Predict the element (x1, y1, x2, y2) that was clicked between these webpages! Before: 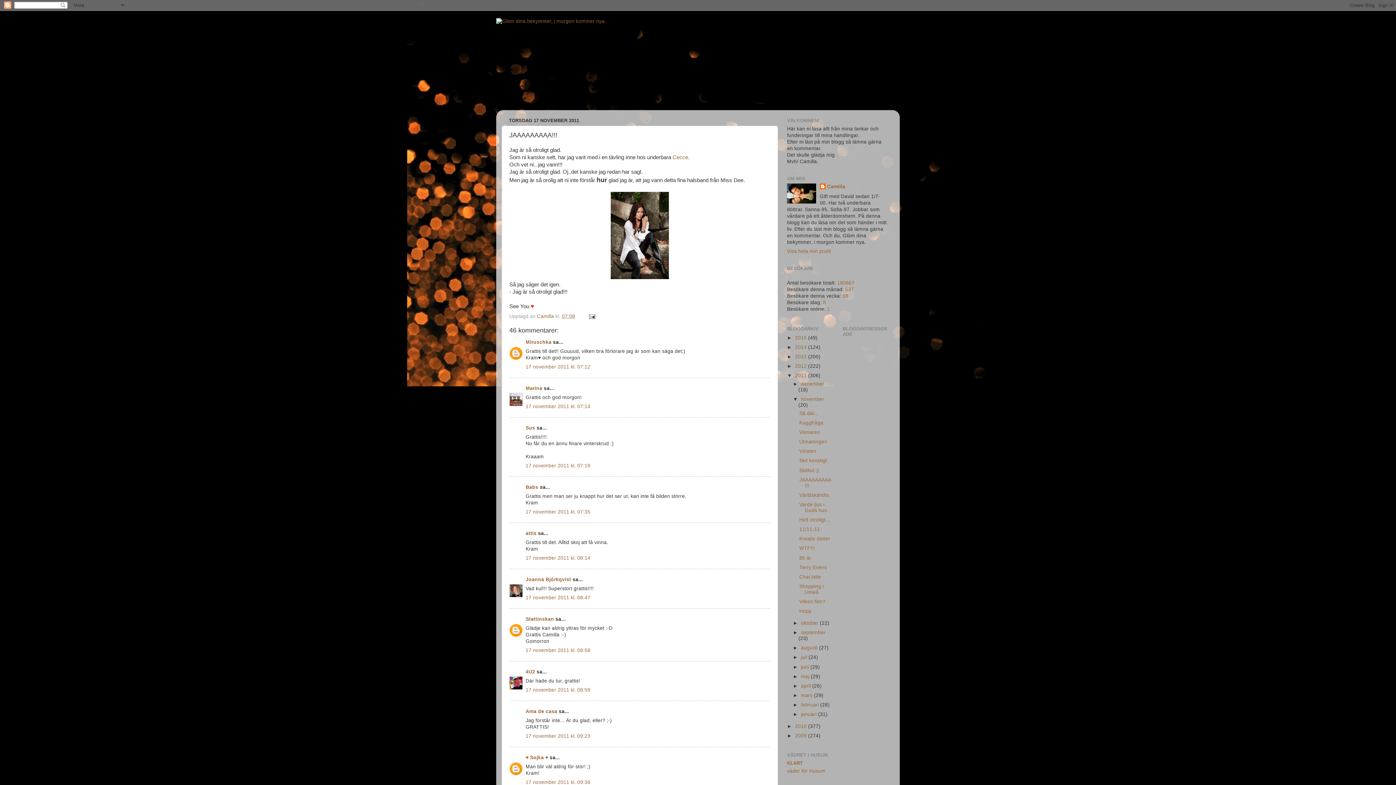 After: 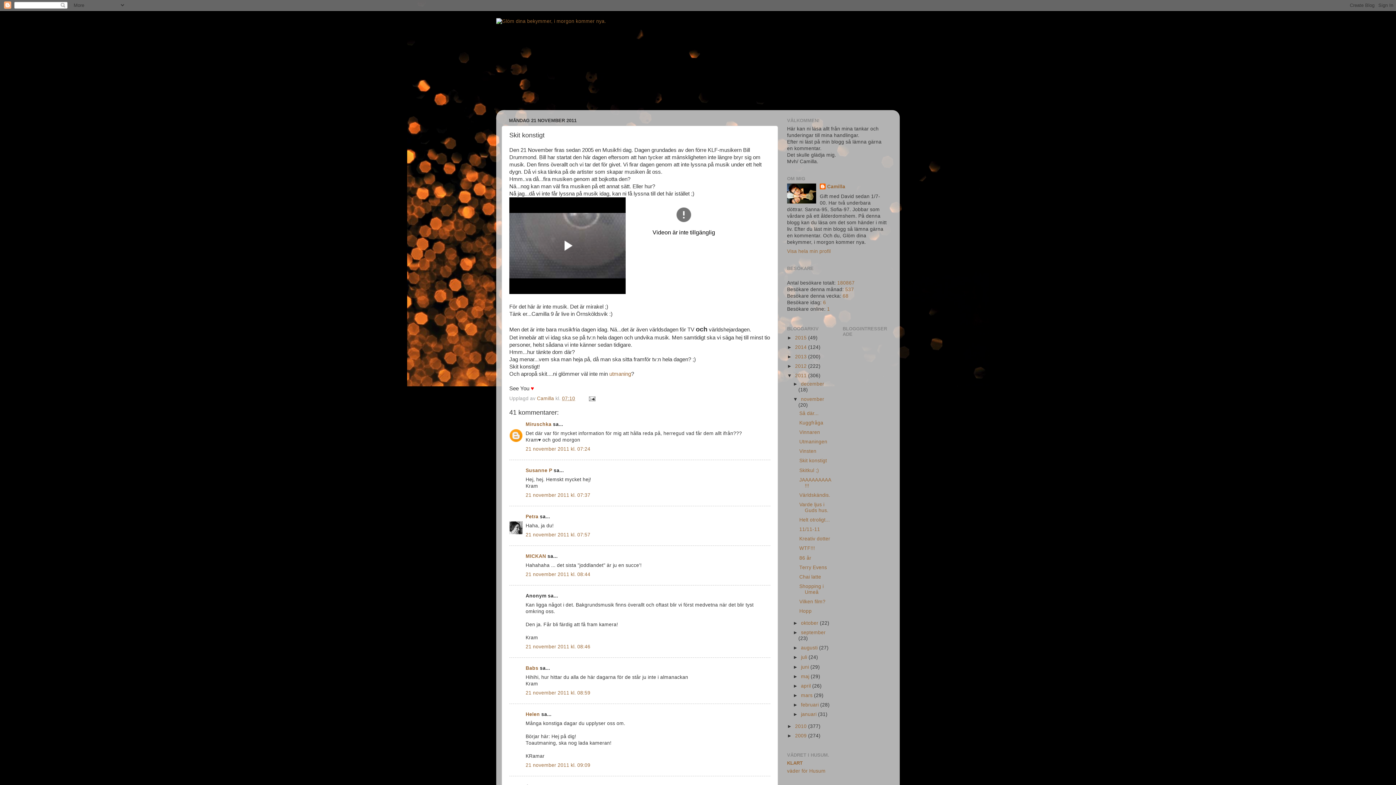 Action: bbox: (799, 458, 827, 463) label: Skit konstigt